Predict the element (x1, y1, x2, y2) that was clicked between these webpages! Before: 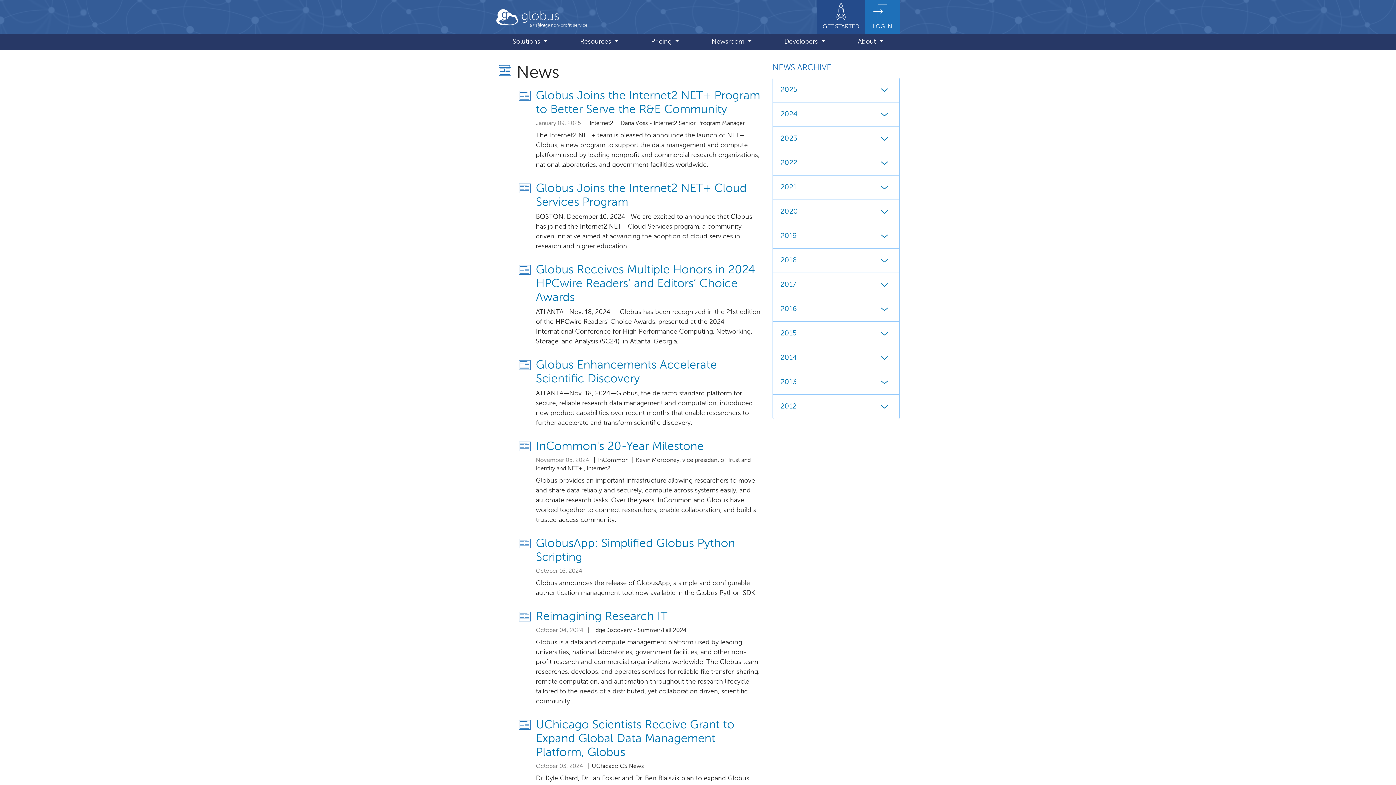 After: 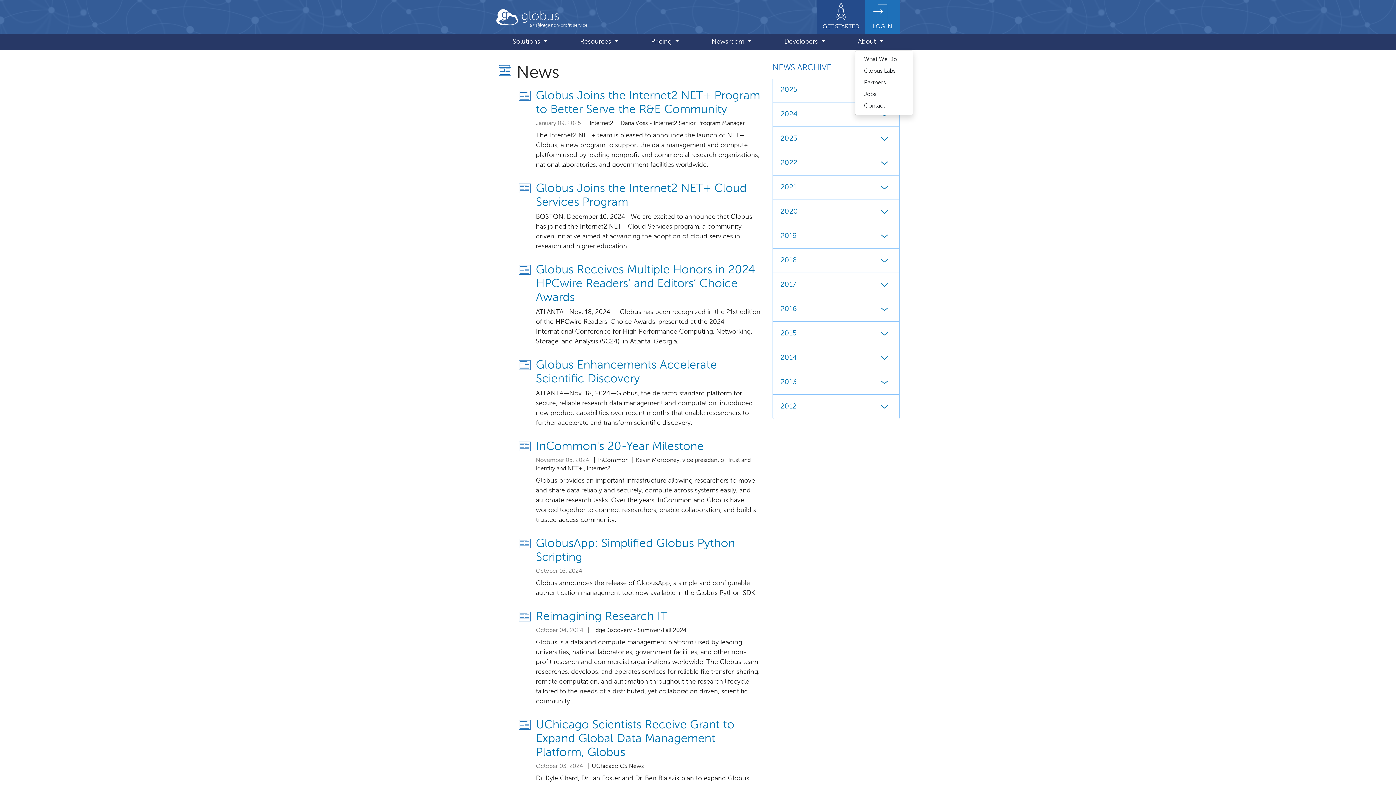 Action: label: About  bbox: (855, 34, 886, 49)